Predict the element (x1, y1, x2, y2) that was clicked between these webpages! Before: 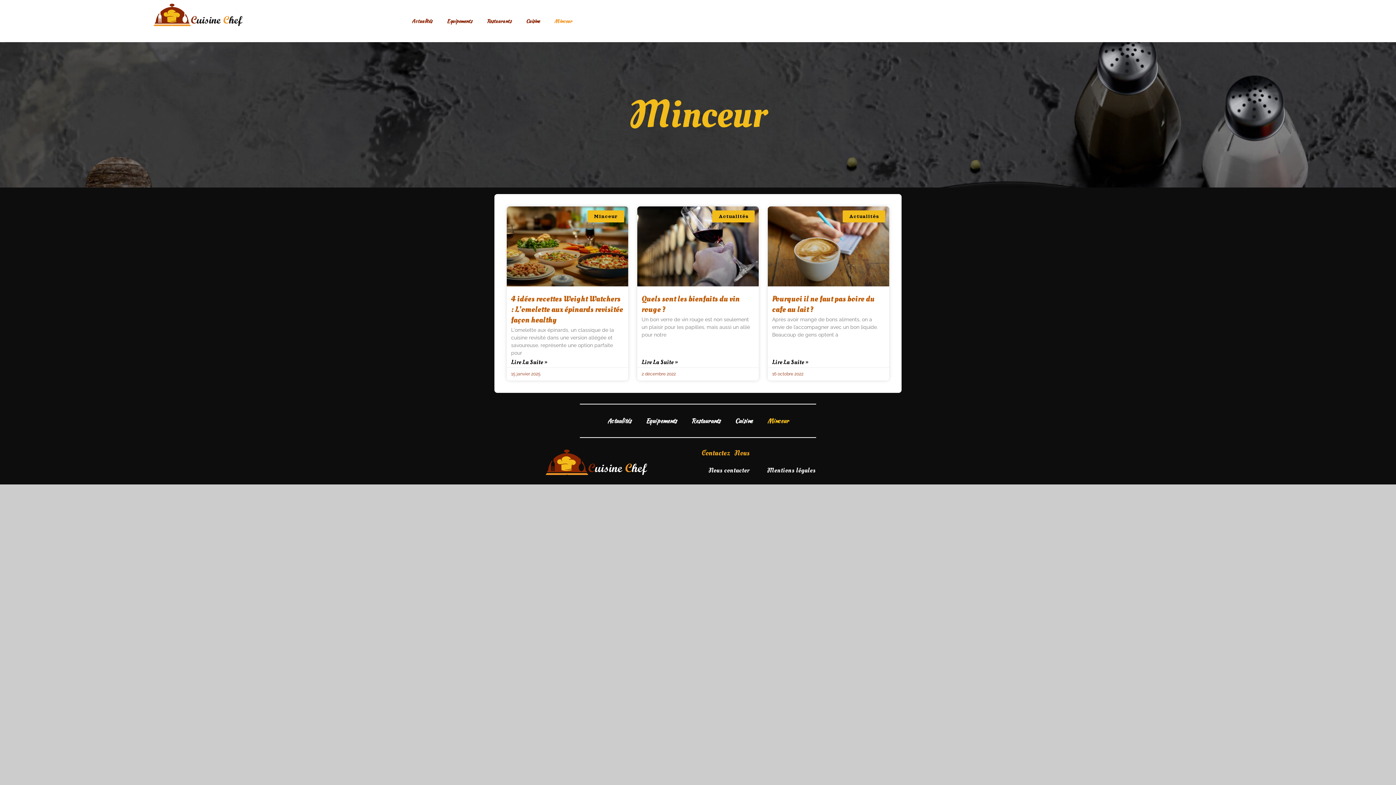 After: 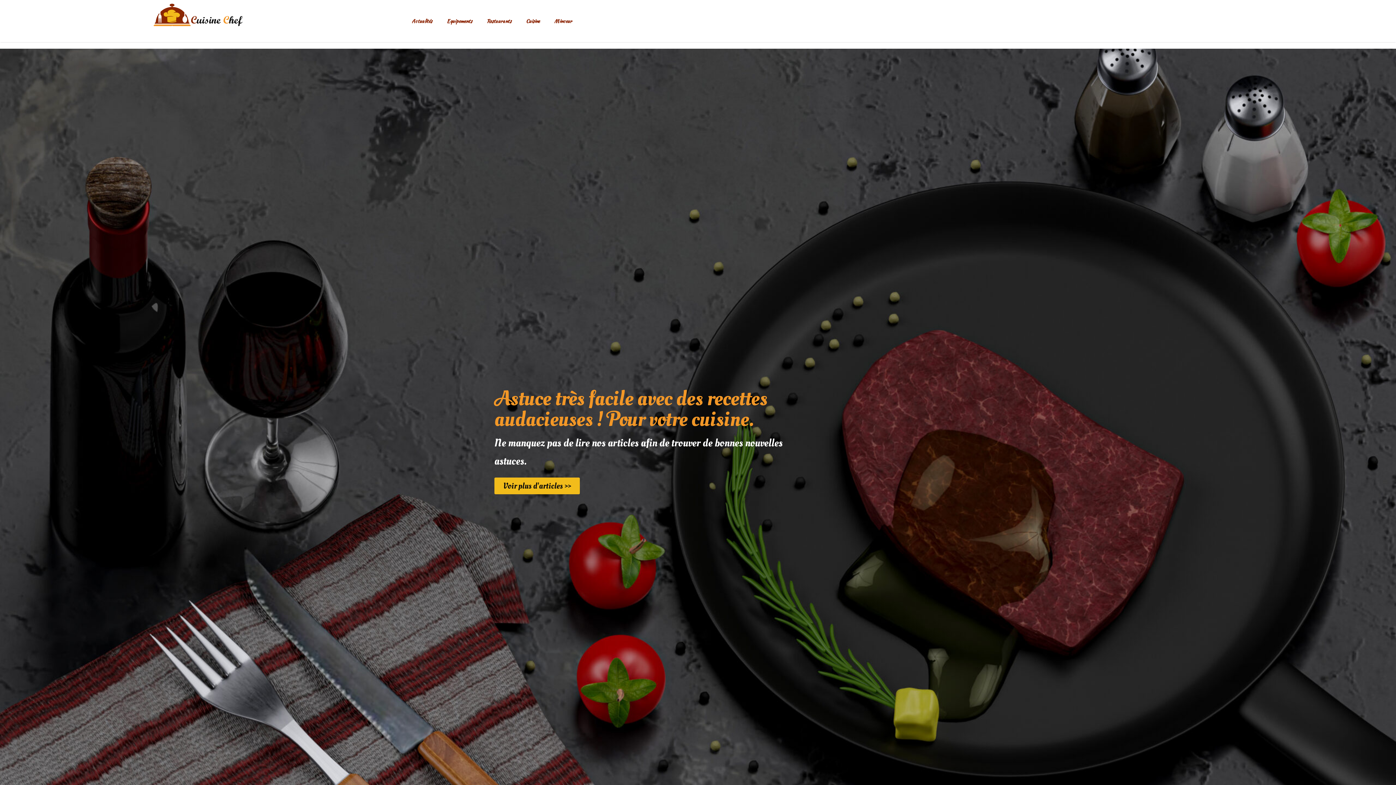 Action: bbox: (143, 1, 252, 28)